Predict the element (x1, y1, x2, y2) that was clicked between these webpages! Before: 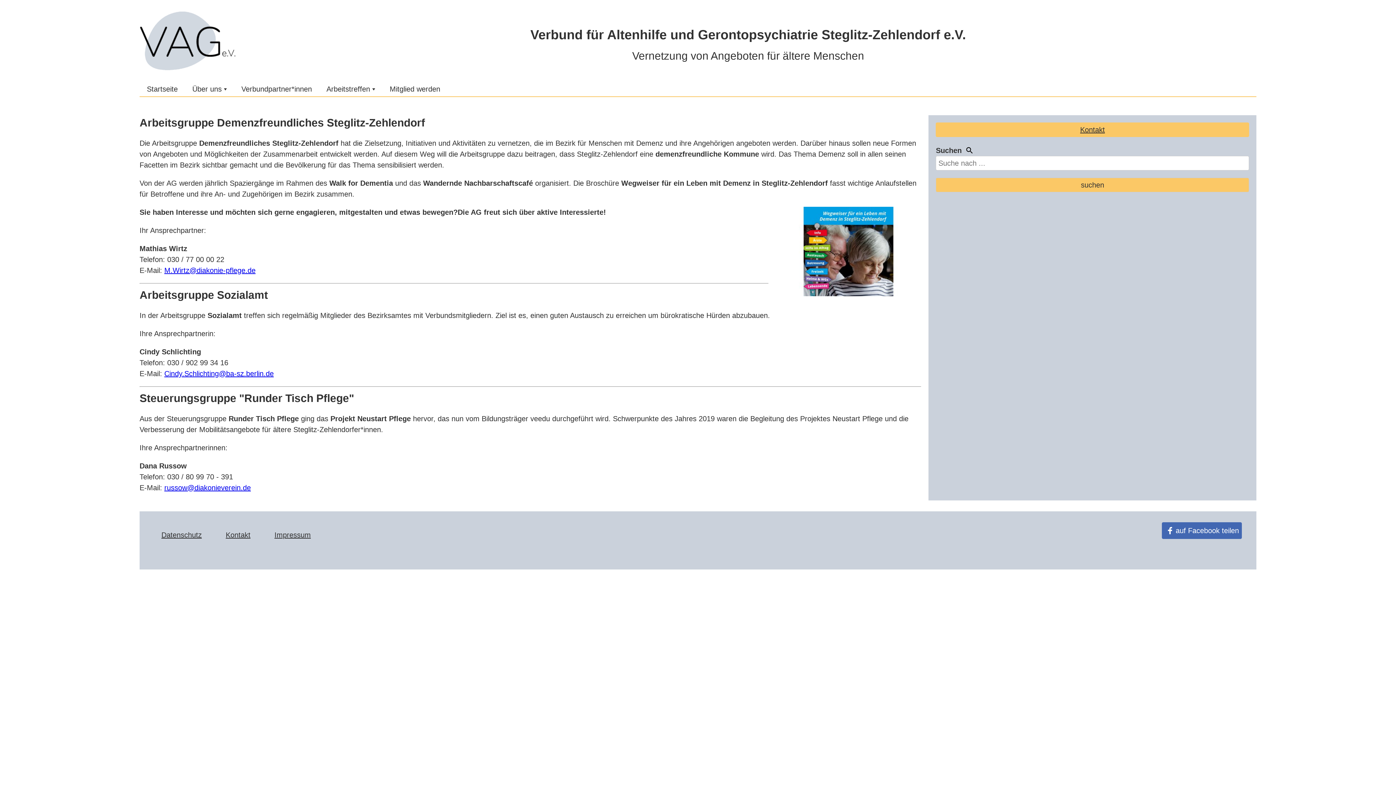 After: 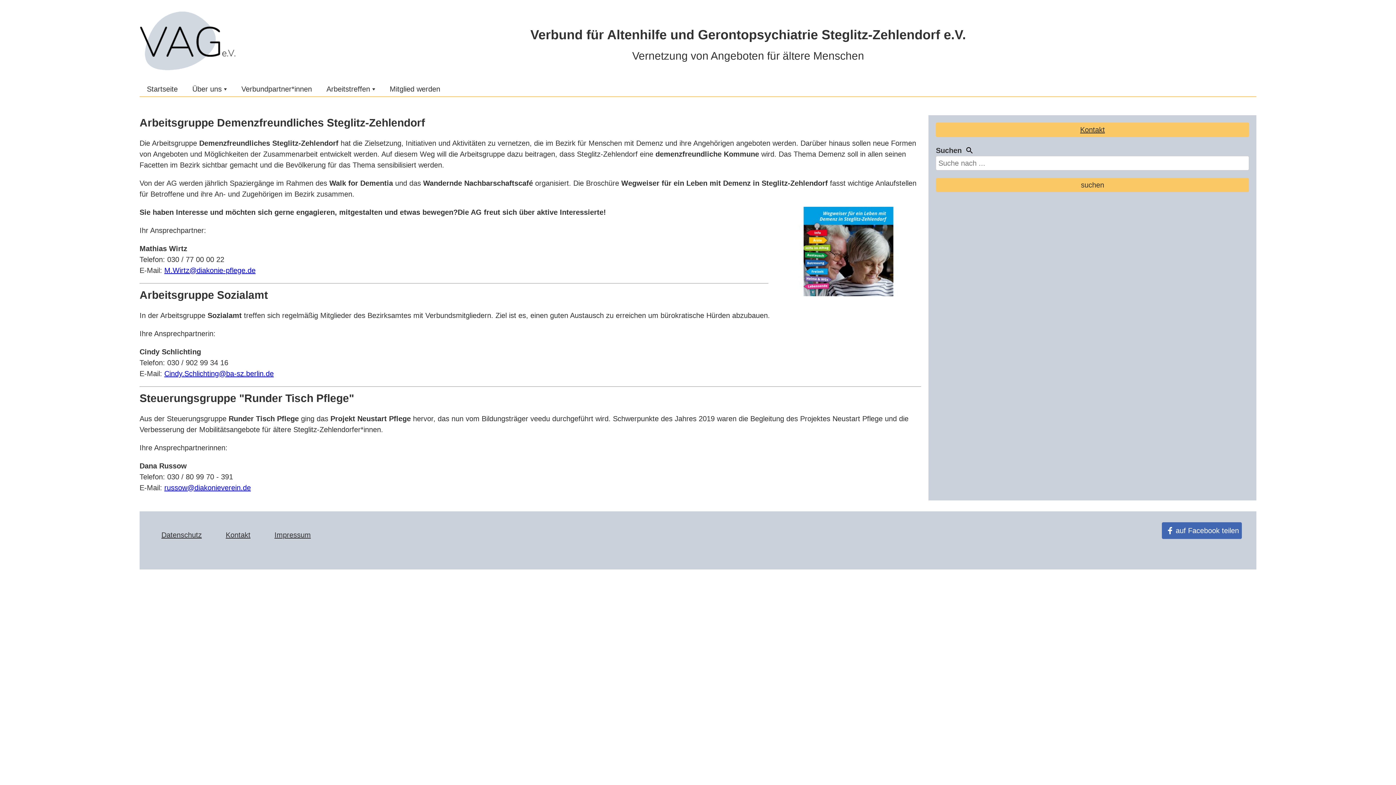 Action: bbox: (164, 266, 255, 274) label: M.Wirtz@diakonie-pflege.de